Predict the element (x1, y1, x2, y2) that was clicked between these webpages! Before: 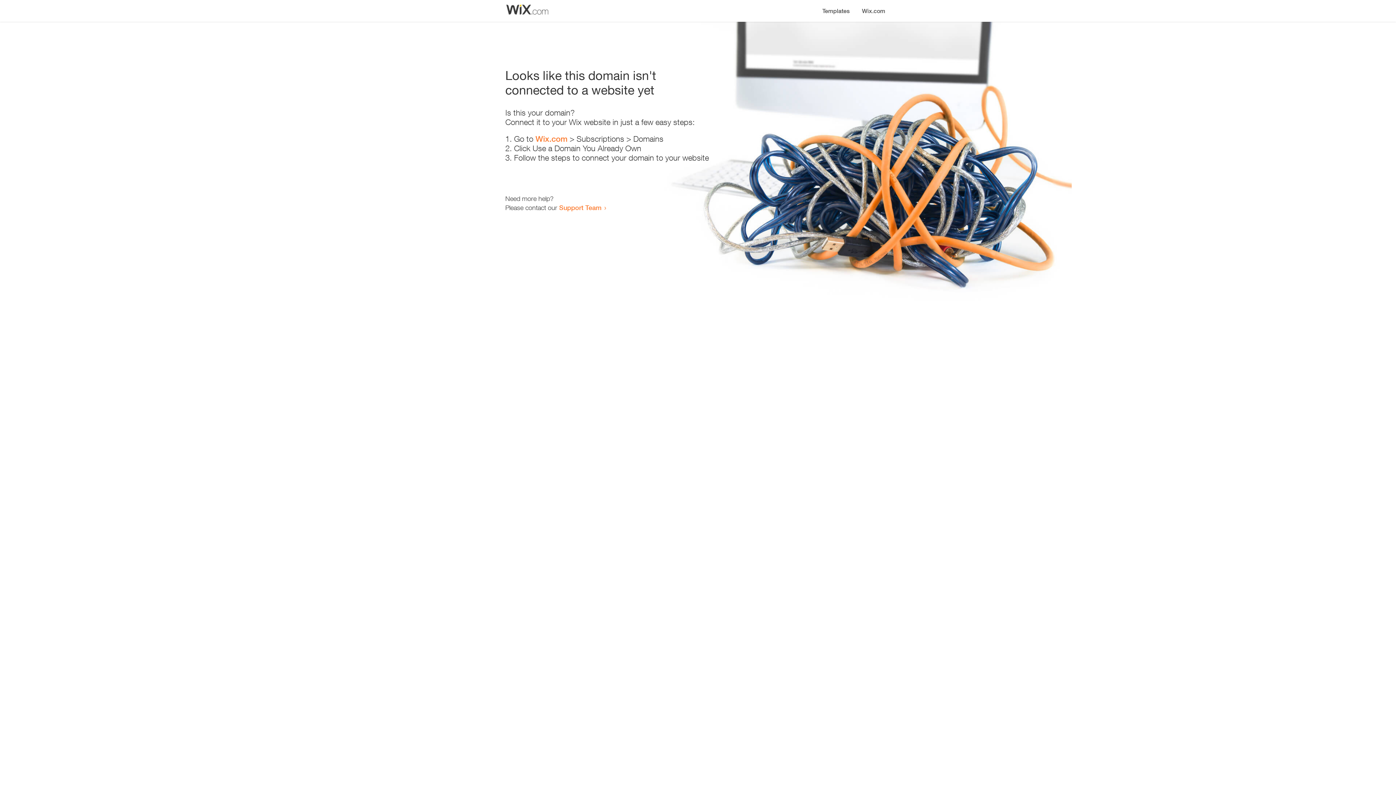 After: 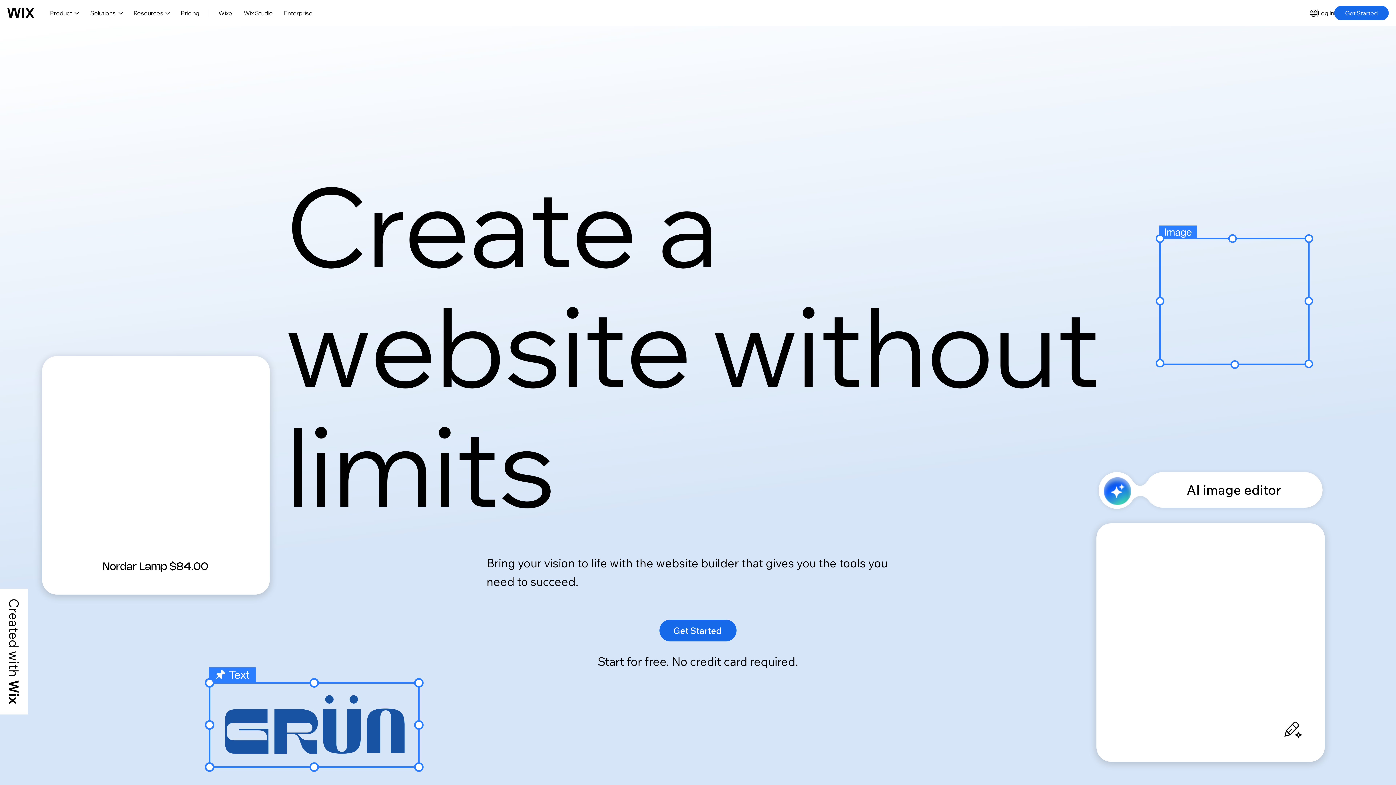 Action: label: Wix.com bbox: (856, 0, 890, 14)